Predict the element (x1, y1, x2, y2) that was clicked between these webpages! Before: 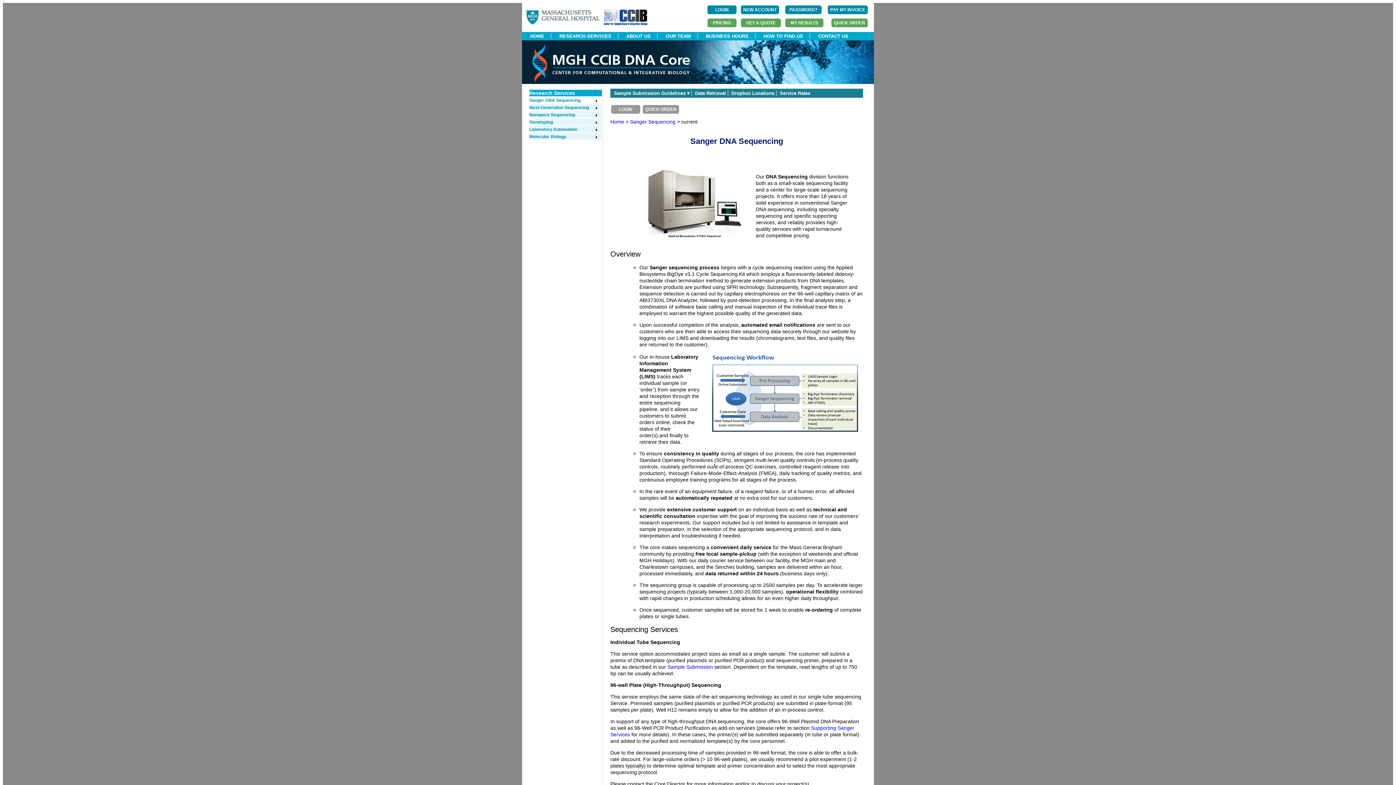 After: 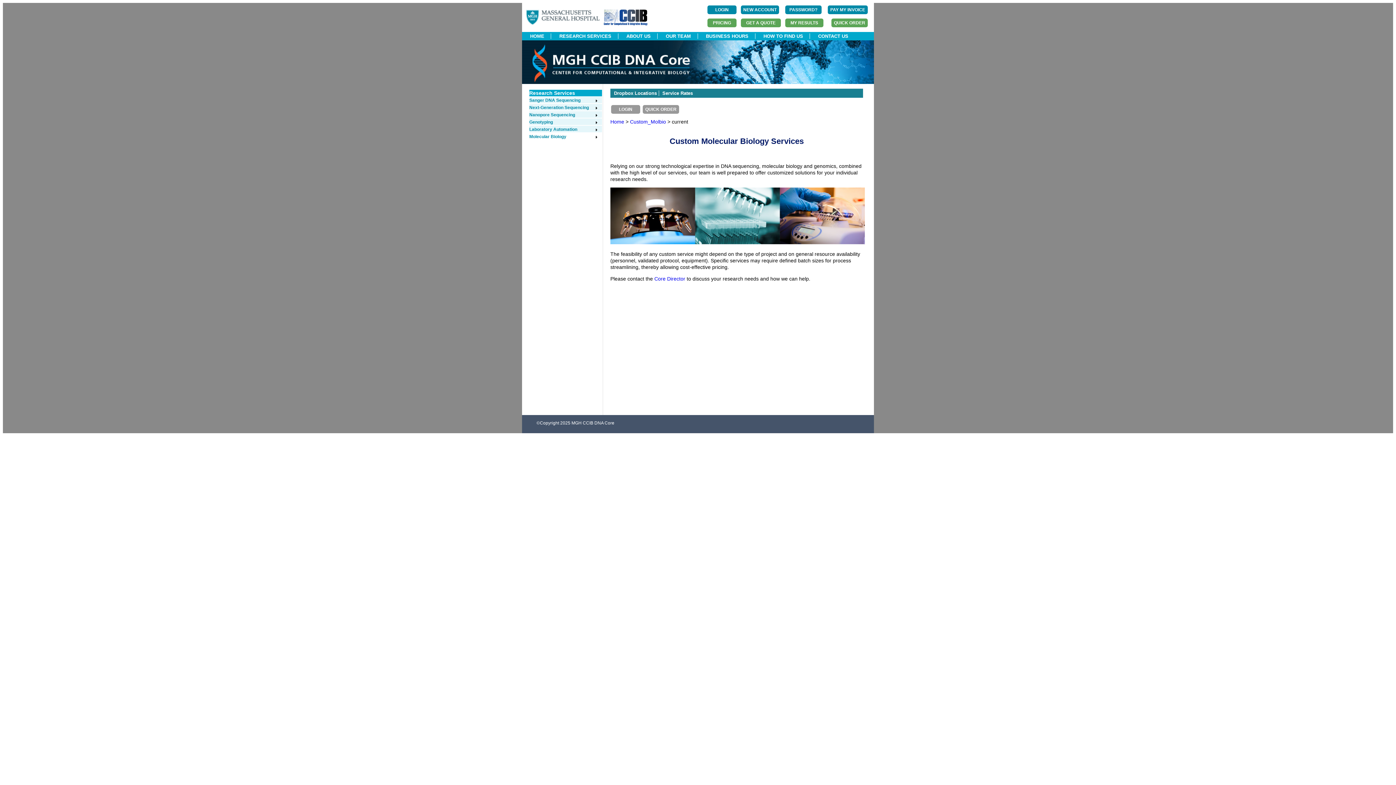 Action: bbox: (529, 134, 598, 139) label: Molecular Biology